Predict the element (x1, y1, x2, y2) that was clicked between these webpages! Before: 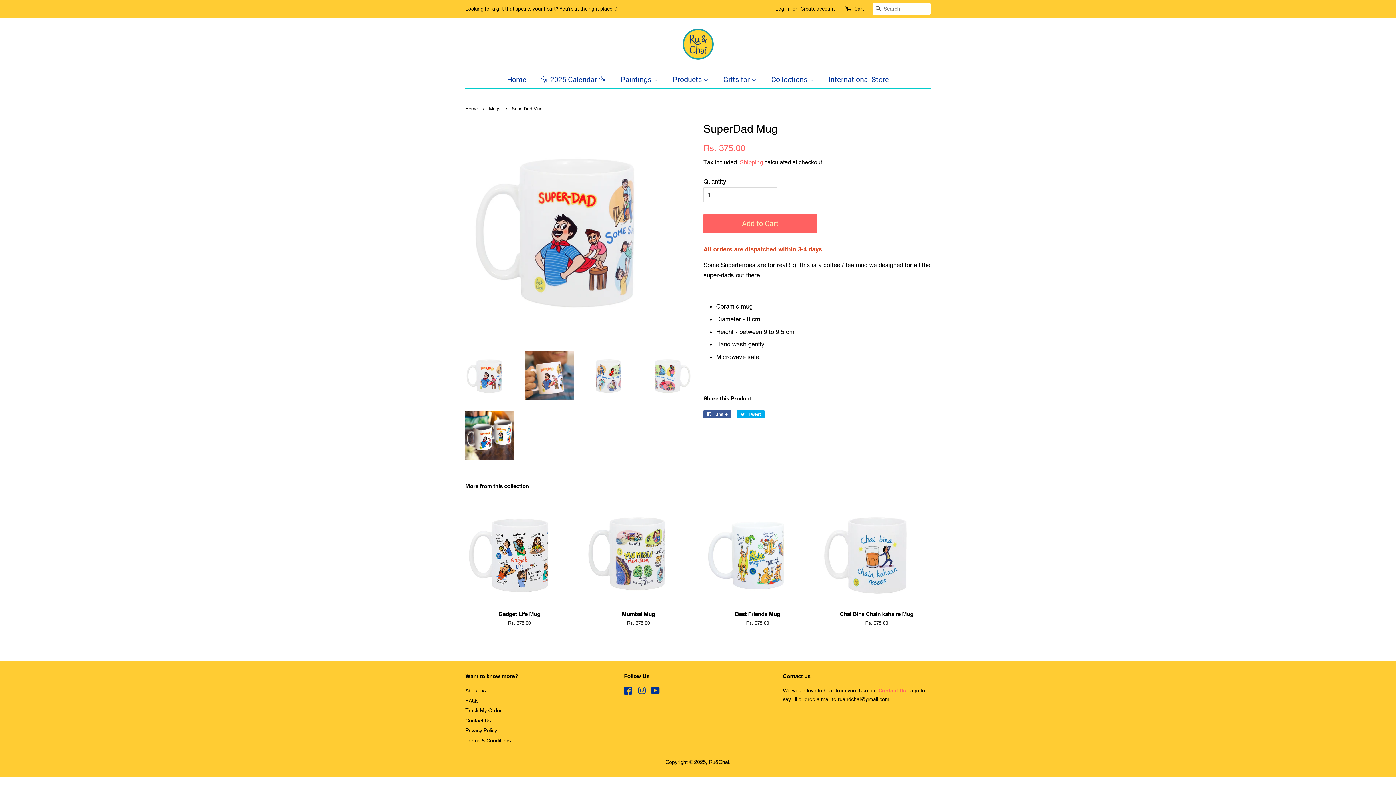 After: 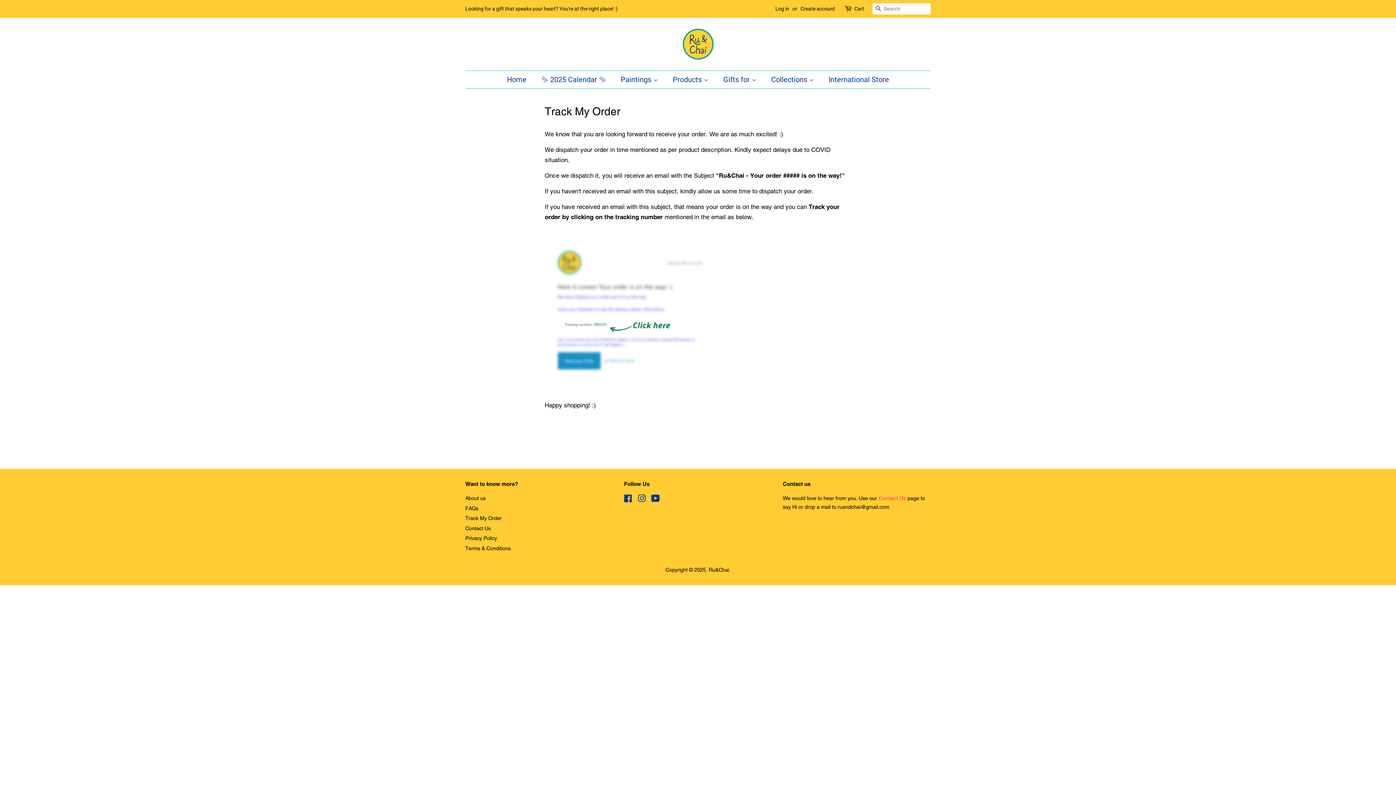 Action: bbox: (465, 708, 501, 713) label: Track My Order